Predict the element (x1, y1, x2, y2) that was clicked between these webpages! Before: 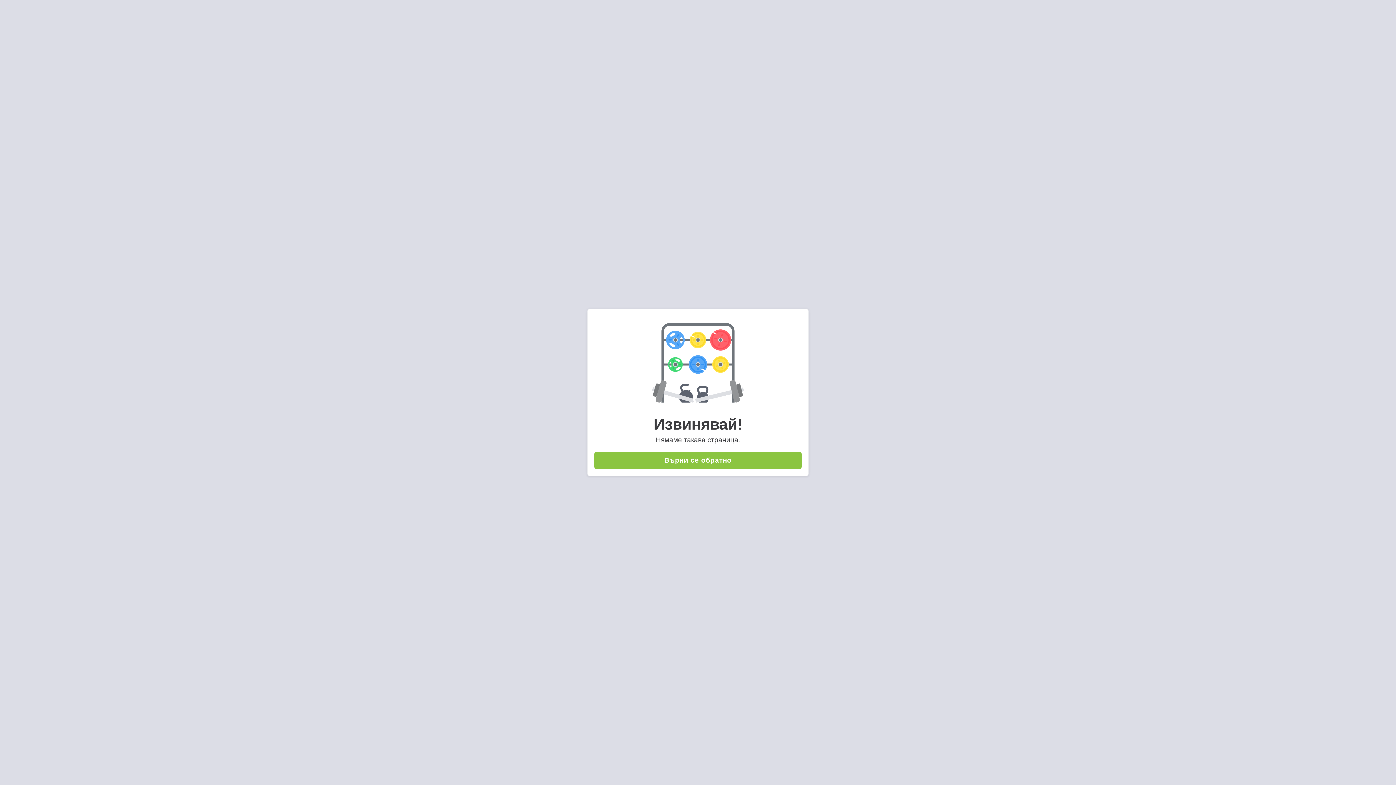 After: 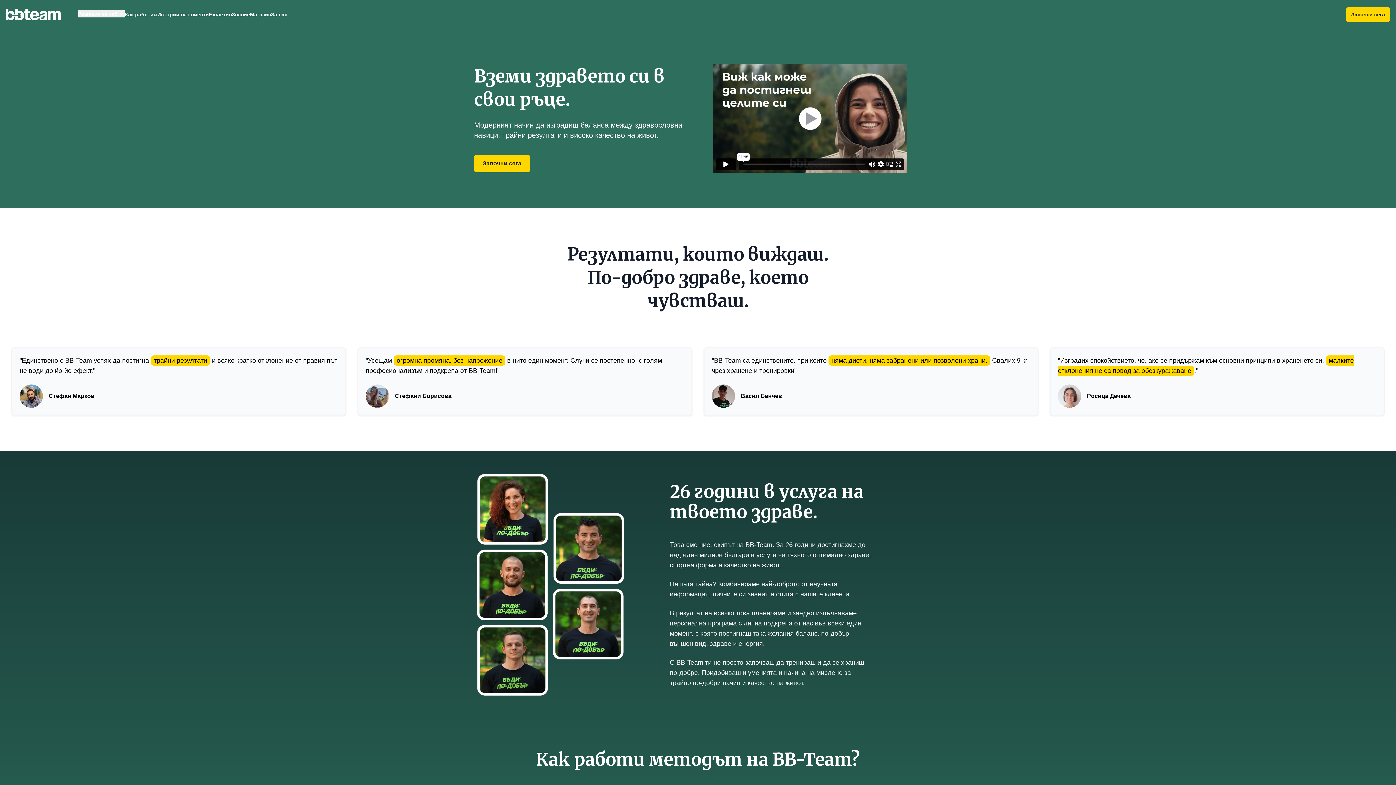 Action: label: Върни се обратно bbox: (594, 452, 801, 469)